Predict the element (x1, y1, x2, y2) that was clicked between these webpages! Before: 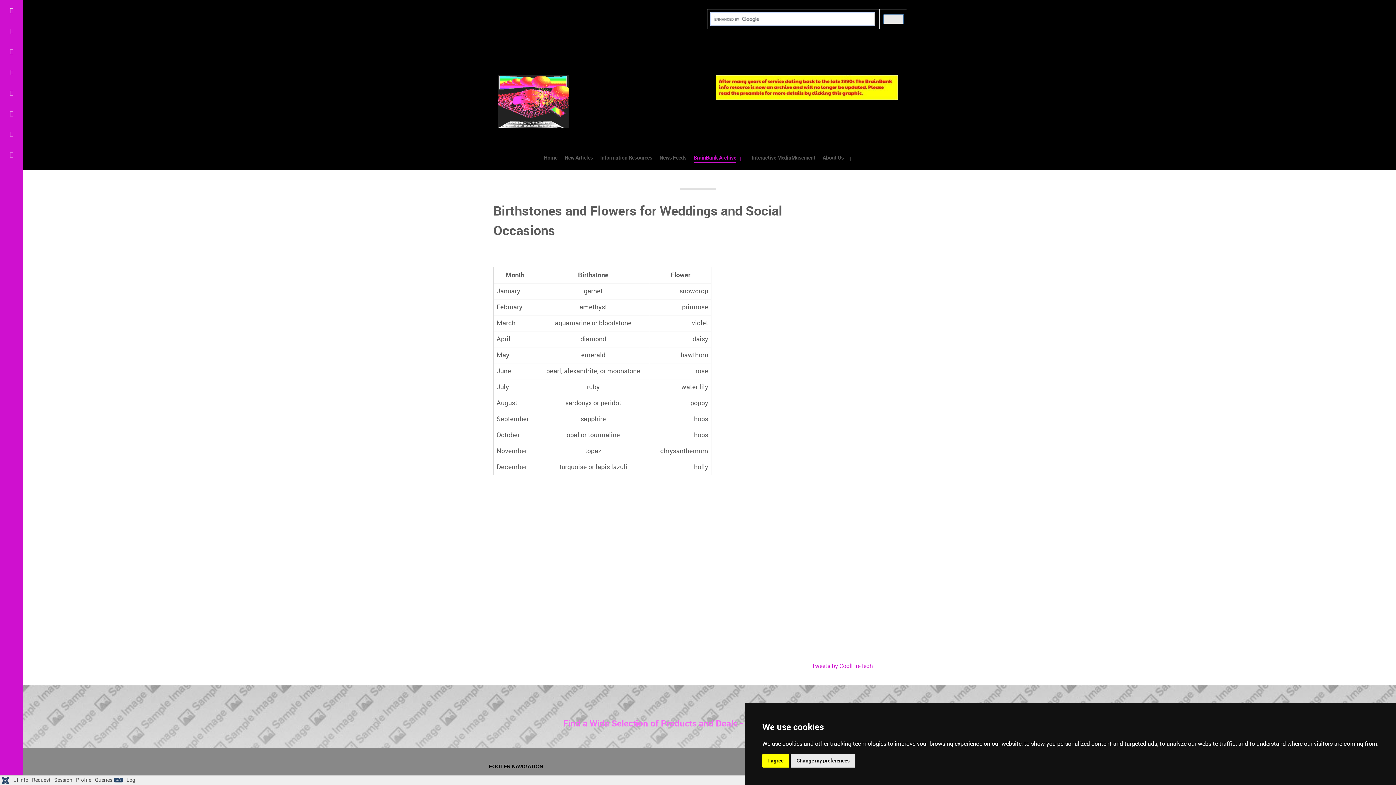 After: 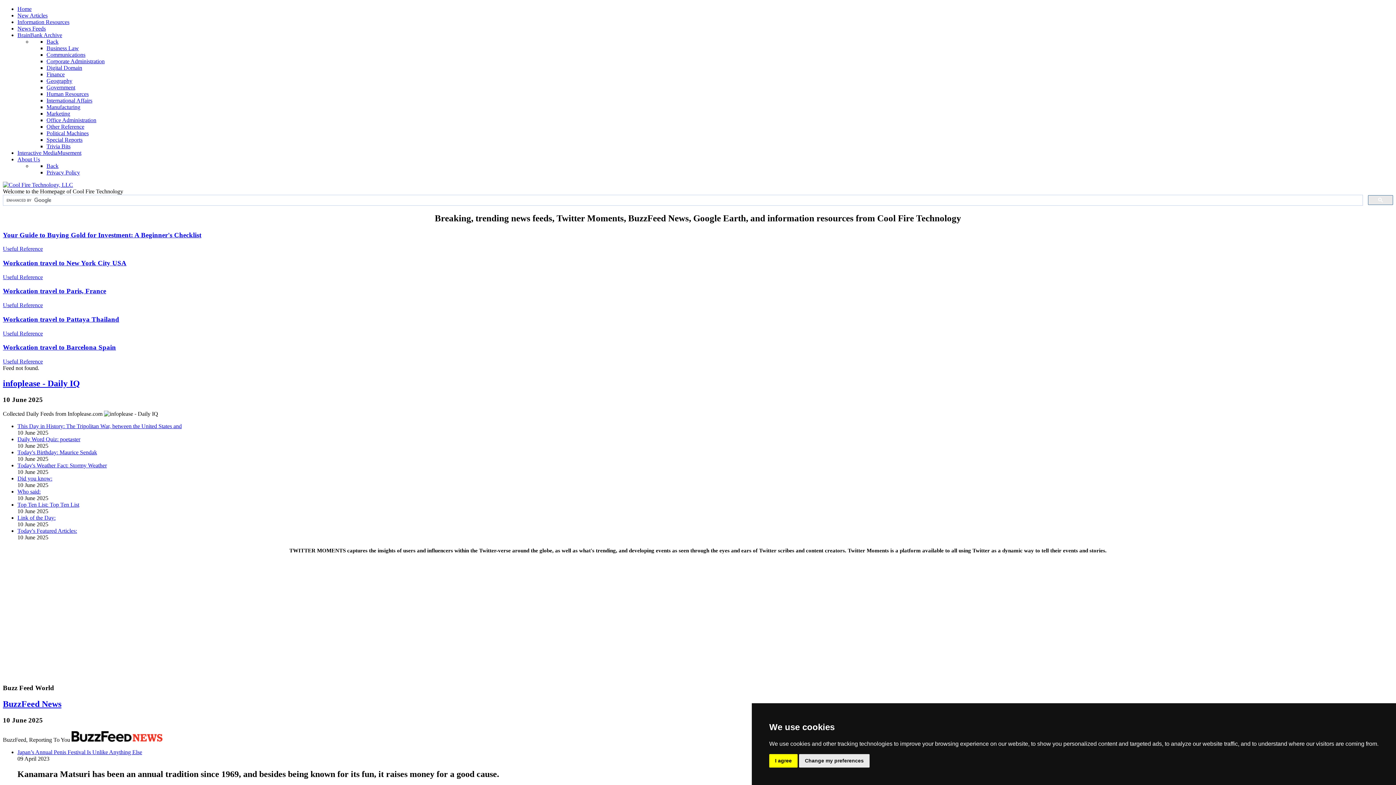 Action: bbox: (544, 153, 557, 162) label: Home